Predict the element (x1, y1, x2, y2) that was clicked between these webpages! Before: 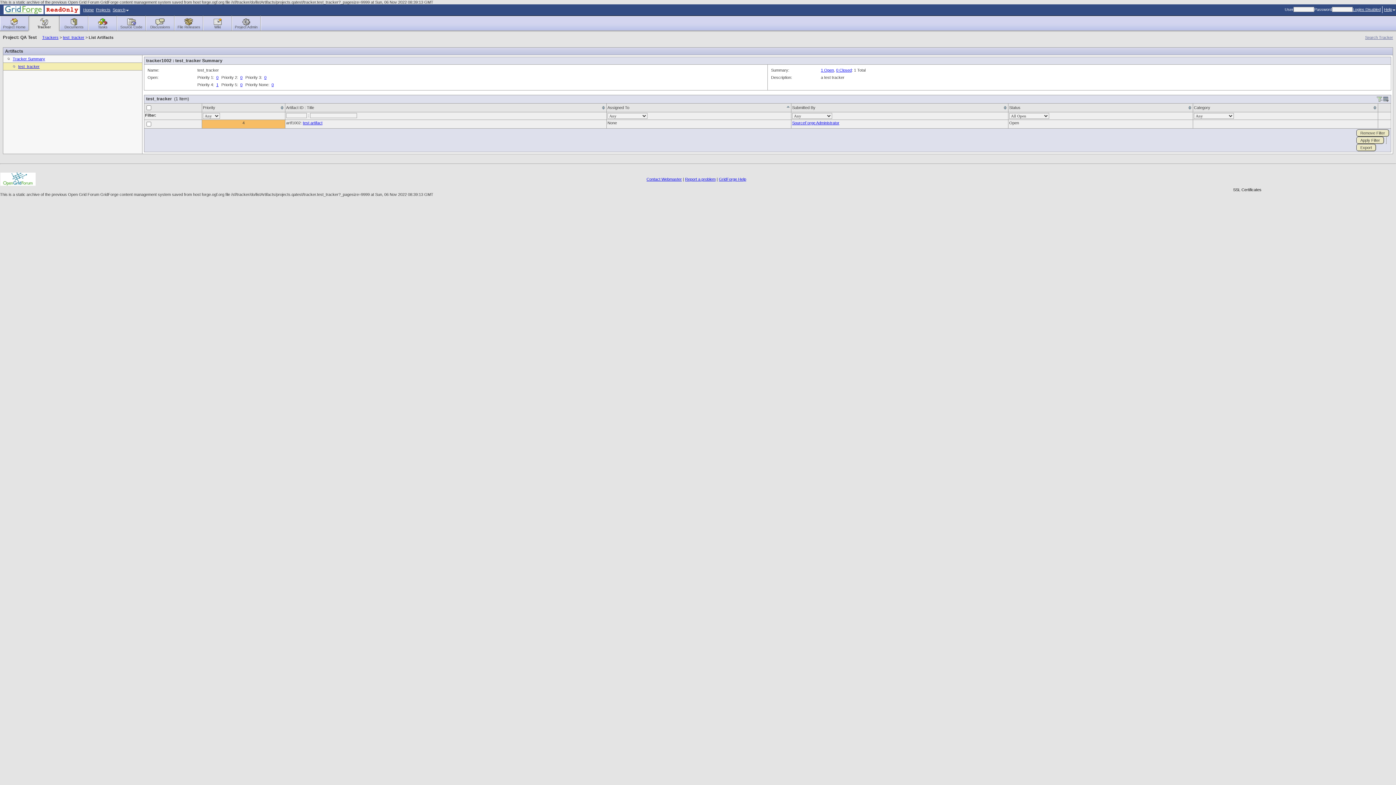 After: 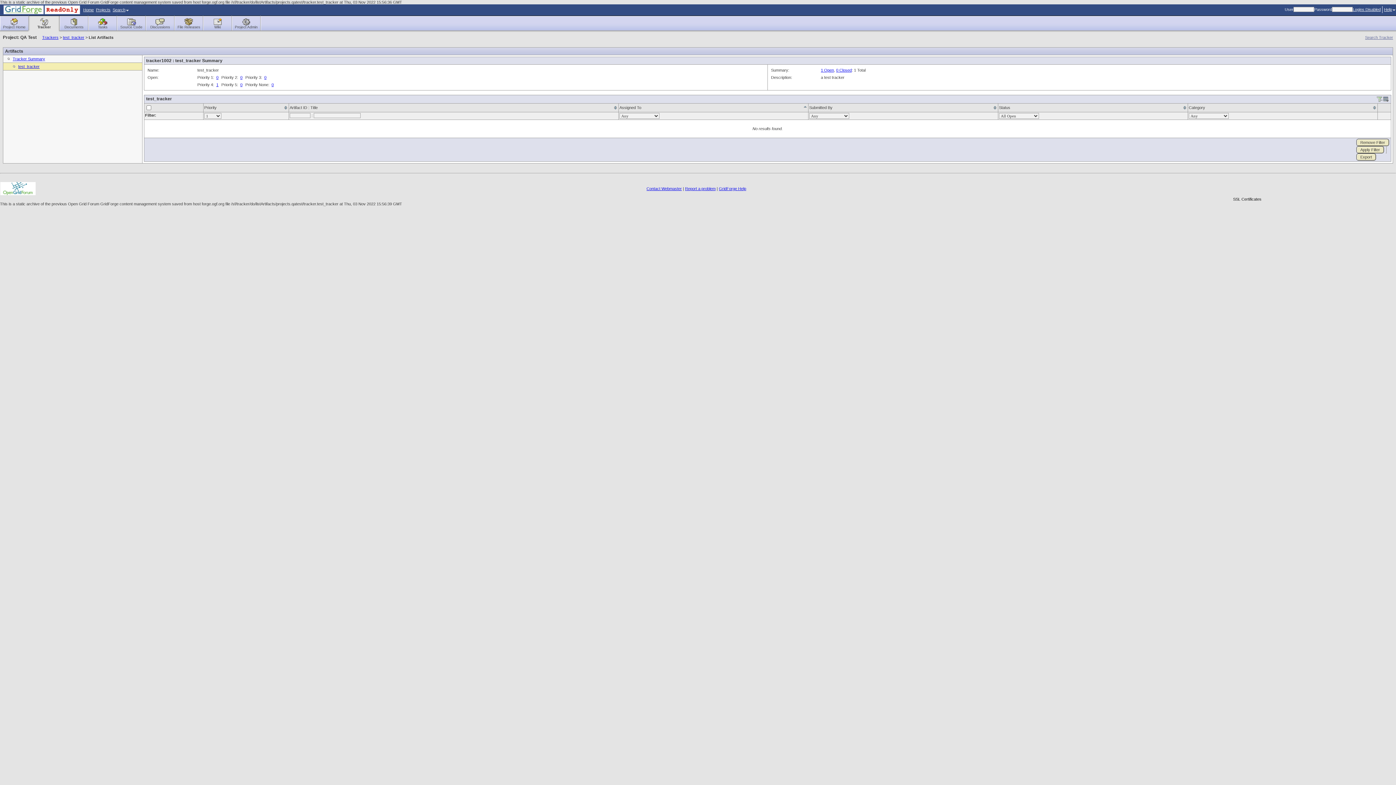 Action: bbox: (18, 64, 39, 68) label: test_tracker